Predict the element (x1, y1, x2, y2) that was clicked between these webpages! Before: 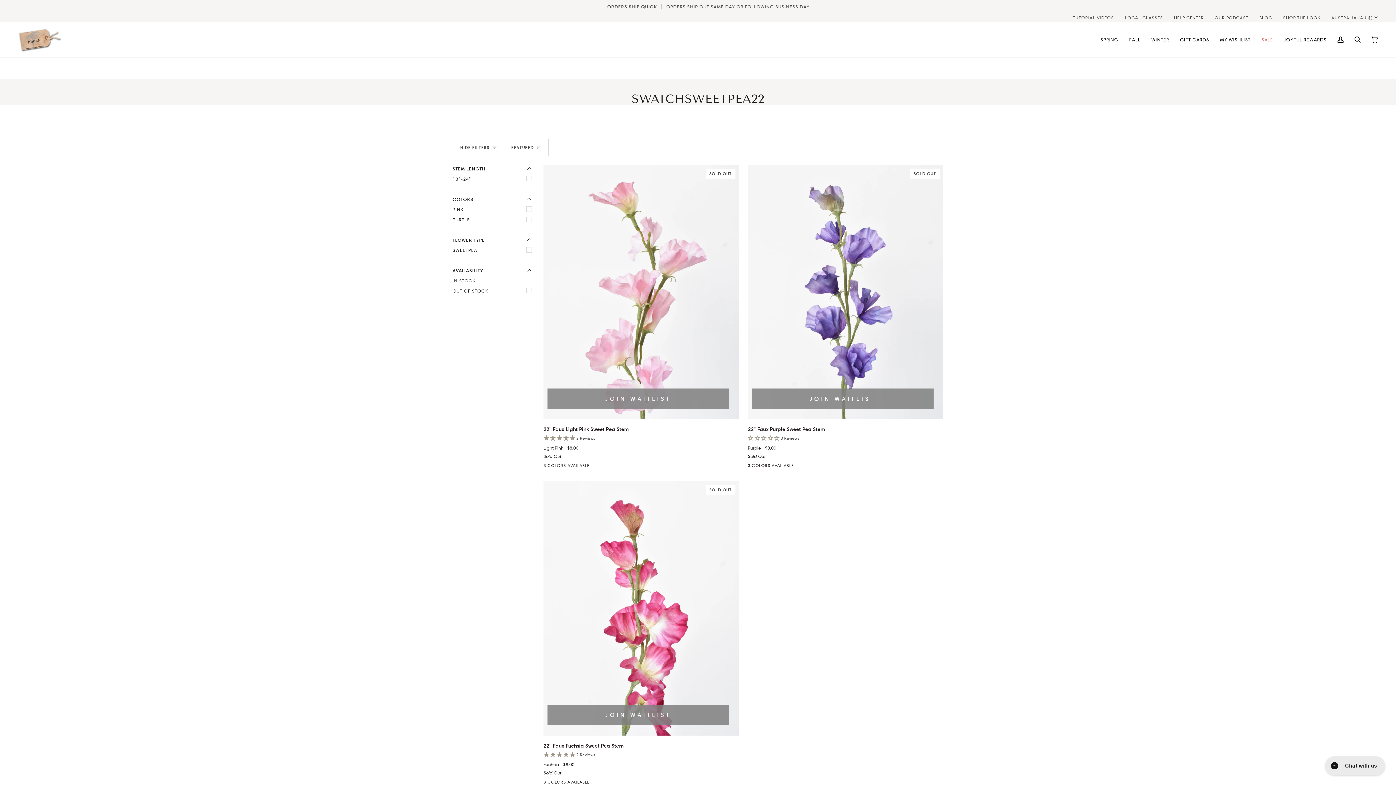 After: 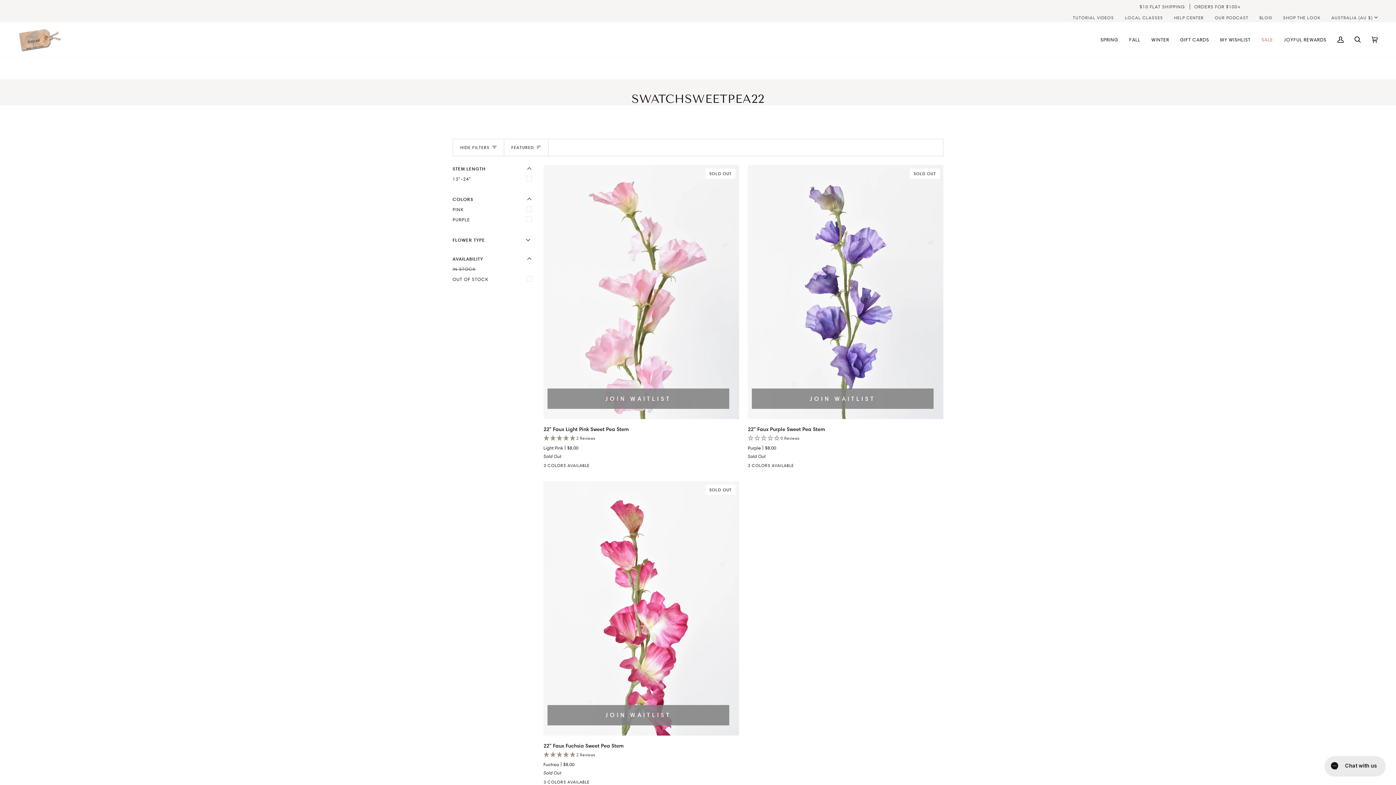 Action: bbox: (452, 236, 534, 243) label: FLOWER TYPE
EXPAND MENU
HIDE MENU